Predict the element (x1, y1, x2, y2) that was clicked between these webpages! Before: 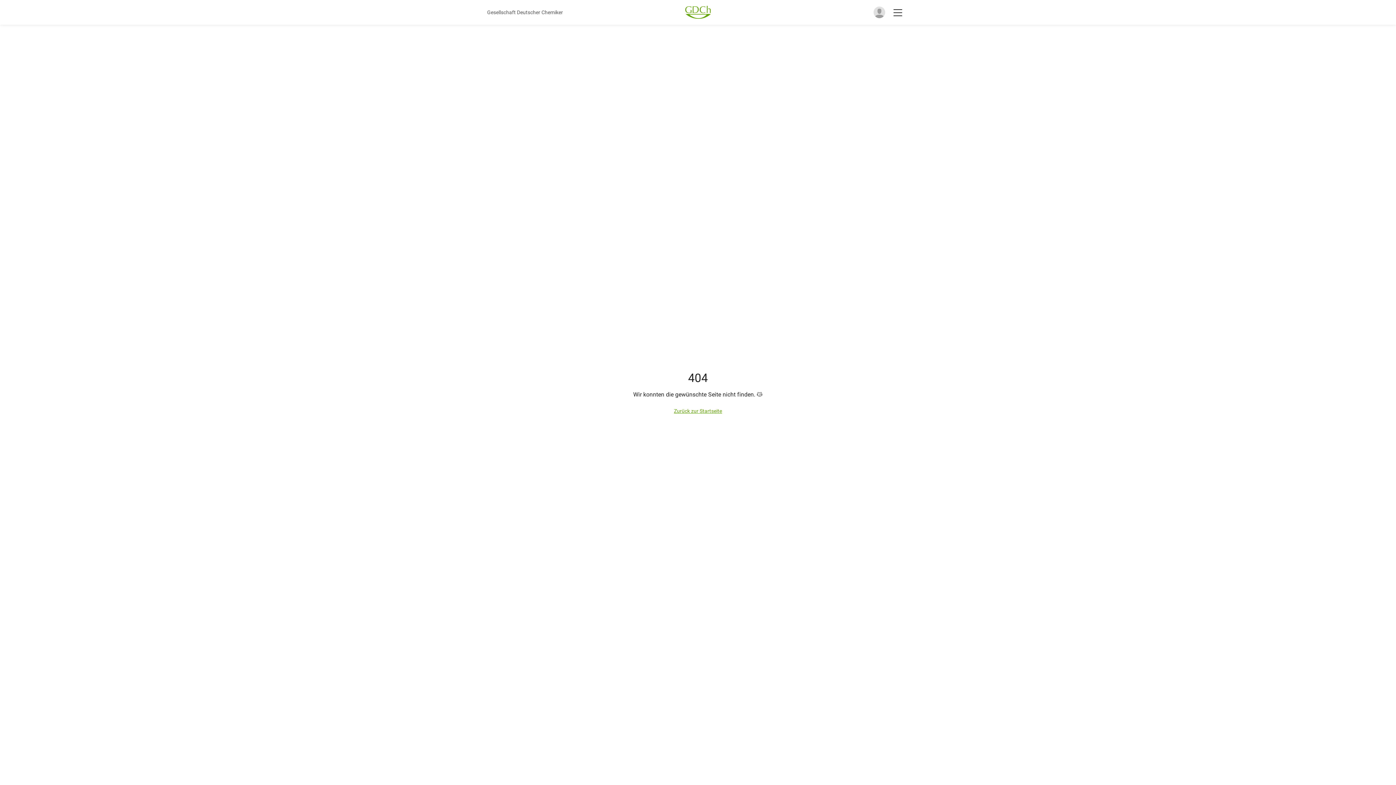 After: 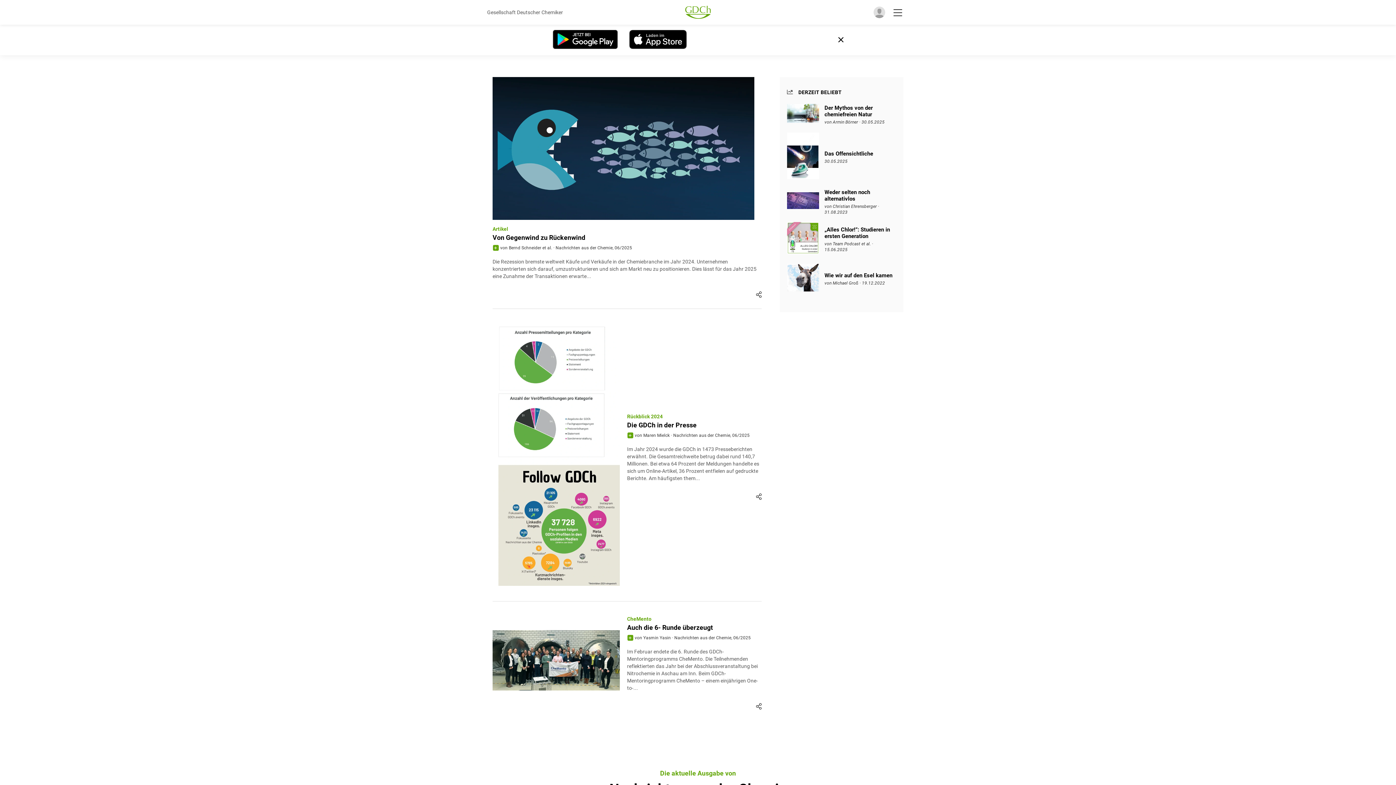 Action: label: Zurück zur Startseite bbox: (674, 408, 722, 414)